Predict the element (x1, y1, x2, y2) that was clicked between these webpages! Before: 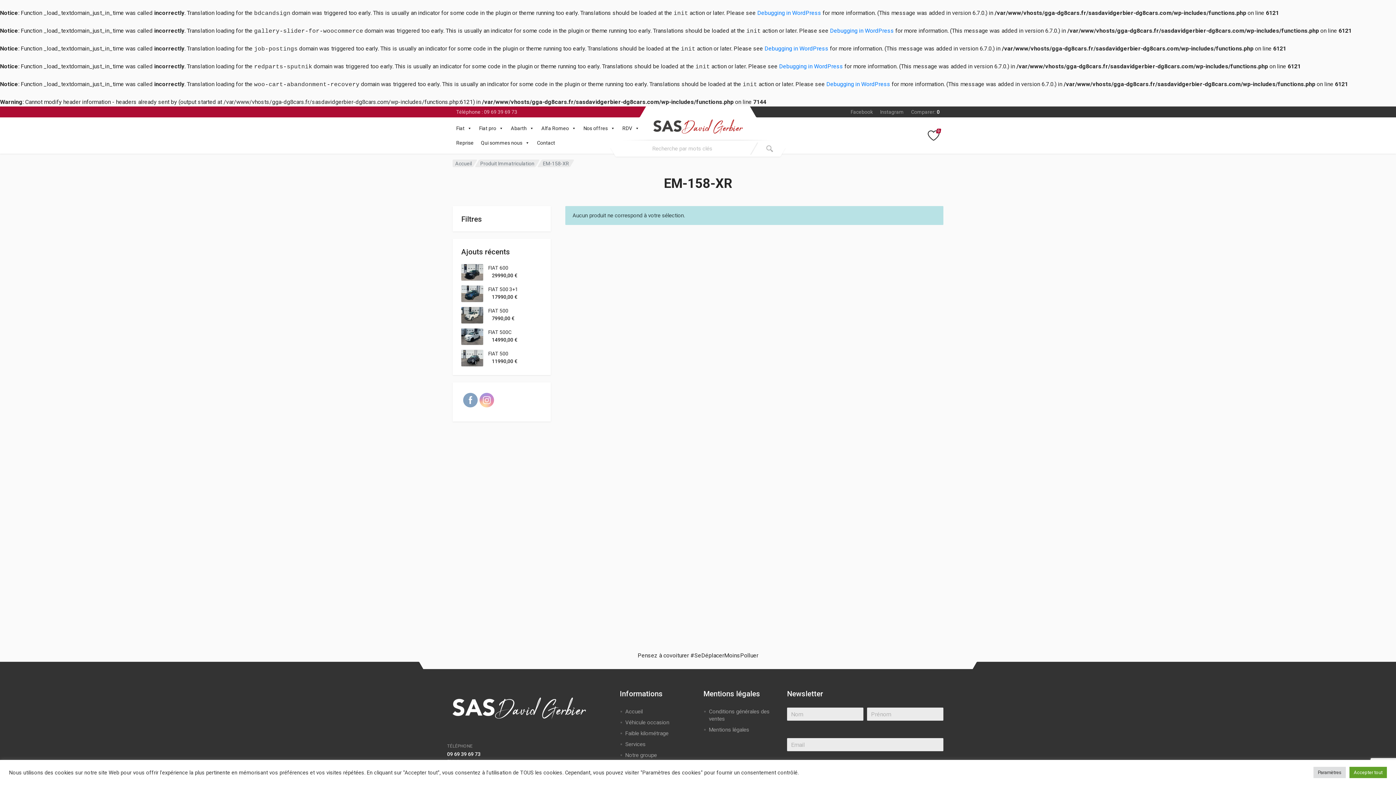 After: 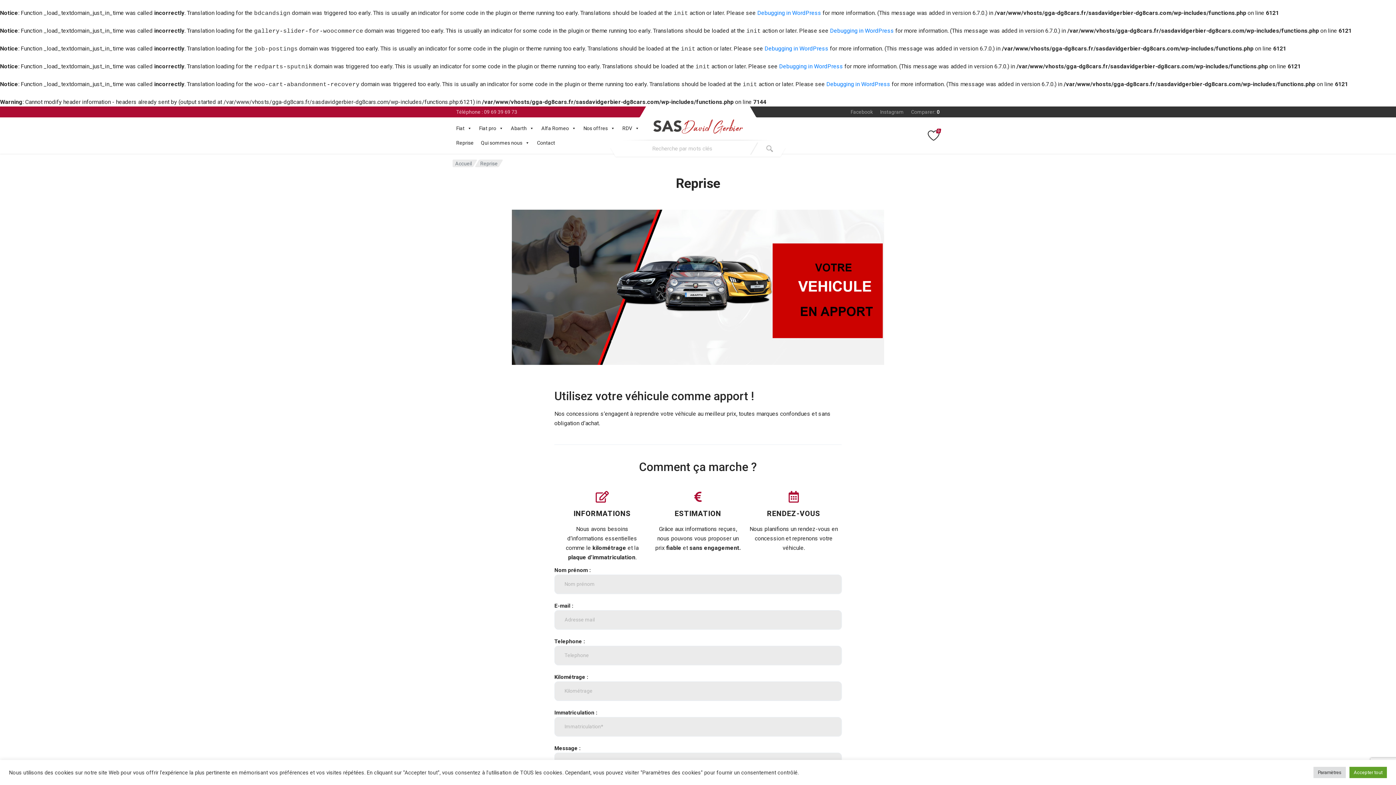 Action: bbox: (452, 135, 477, 150) label: Reprise